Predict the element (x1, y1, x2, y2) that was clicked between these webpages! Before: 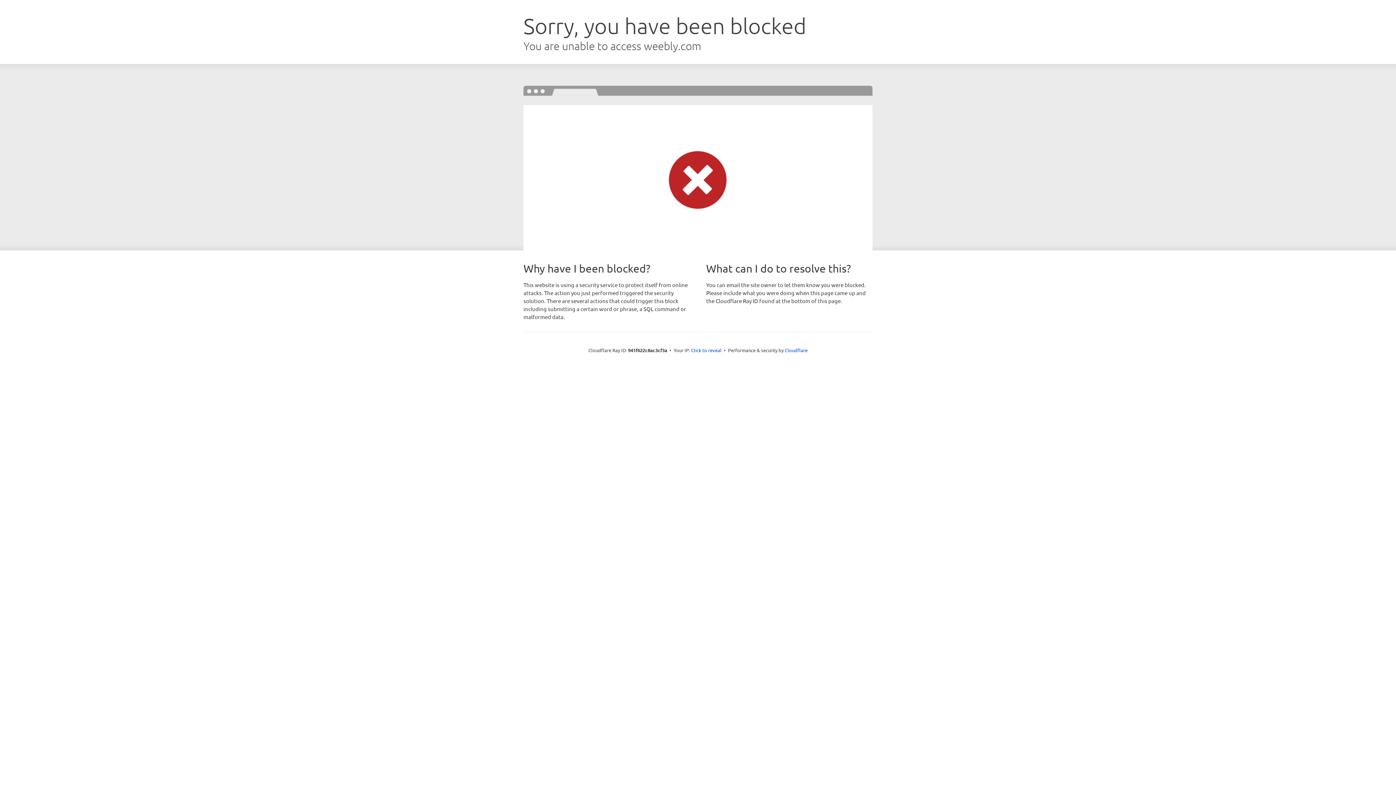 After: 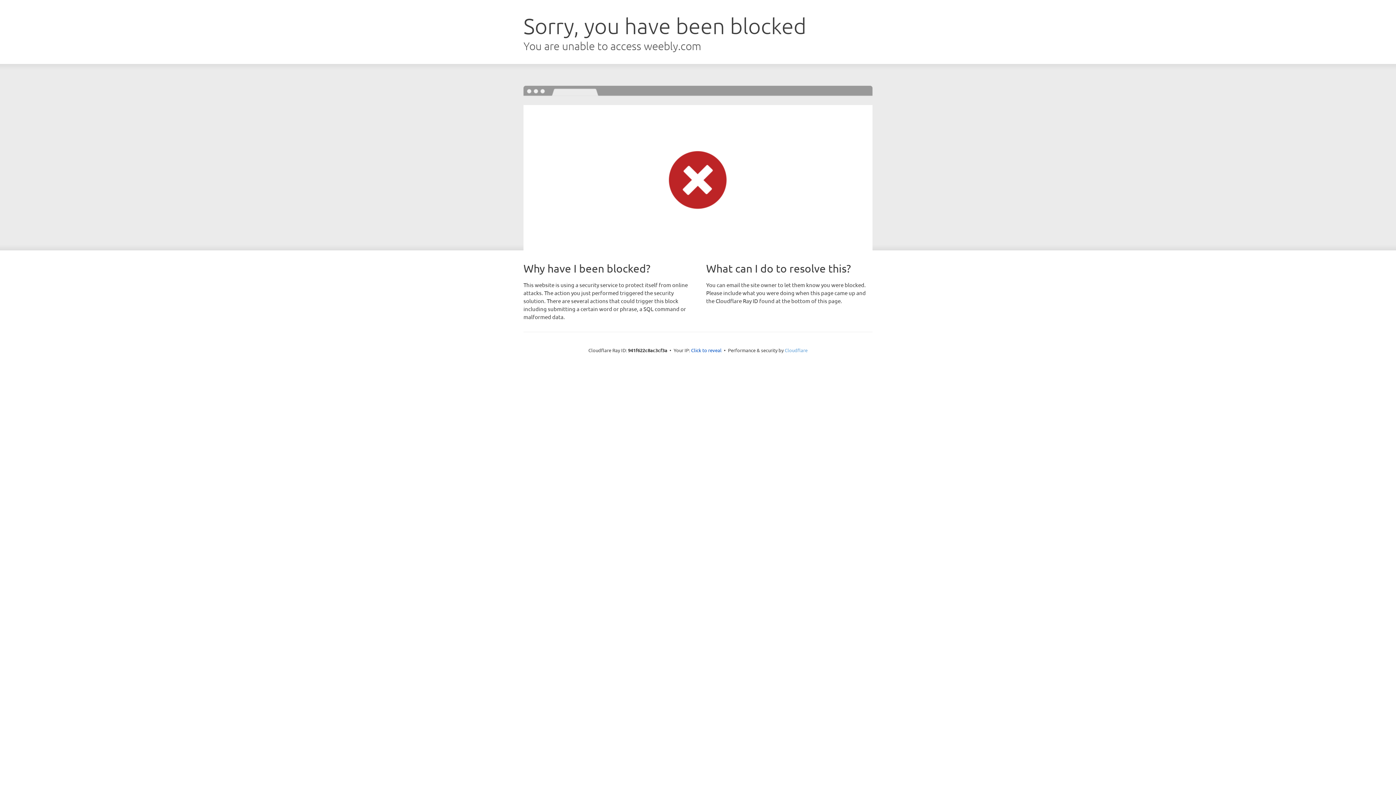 Action: label: Cloudflare bbox: (784, 347, 807, 353)